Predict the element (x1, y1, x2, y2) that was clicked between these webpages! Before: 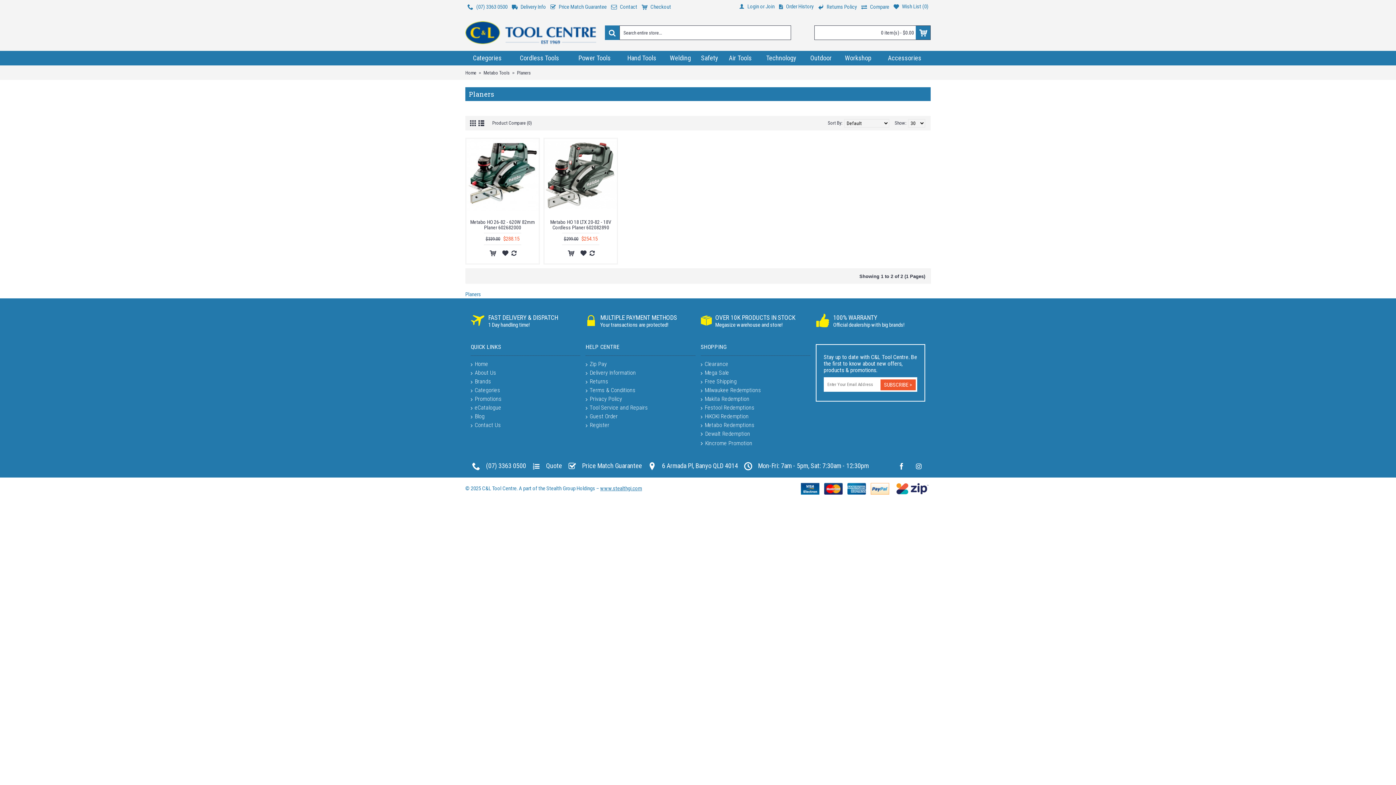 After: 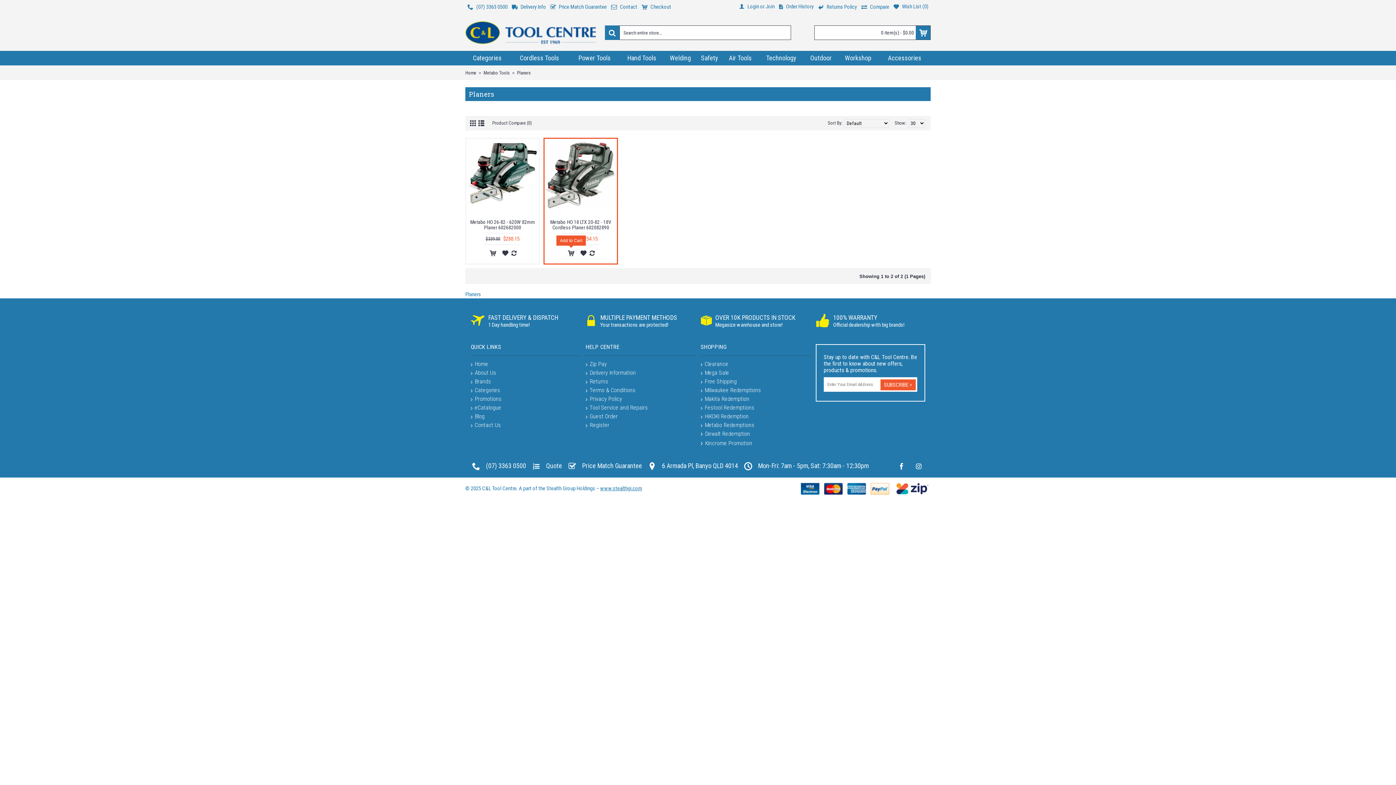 Action: bbox: (566, 248, 575, 257)